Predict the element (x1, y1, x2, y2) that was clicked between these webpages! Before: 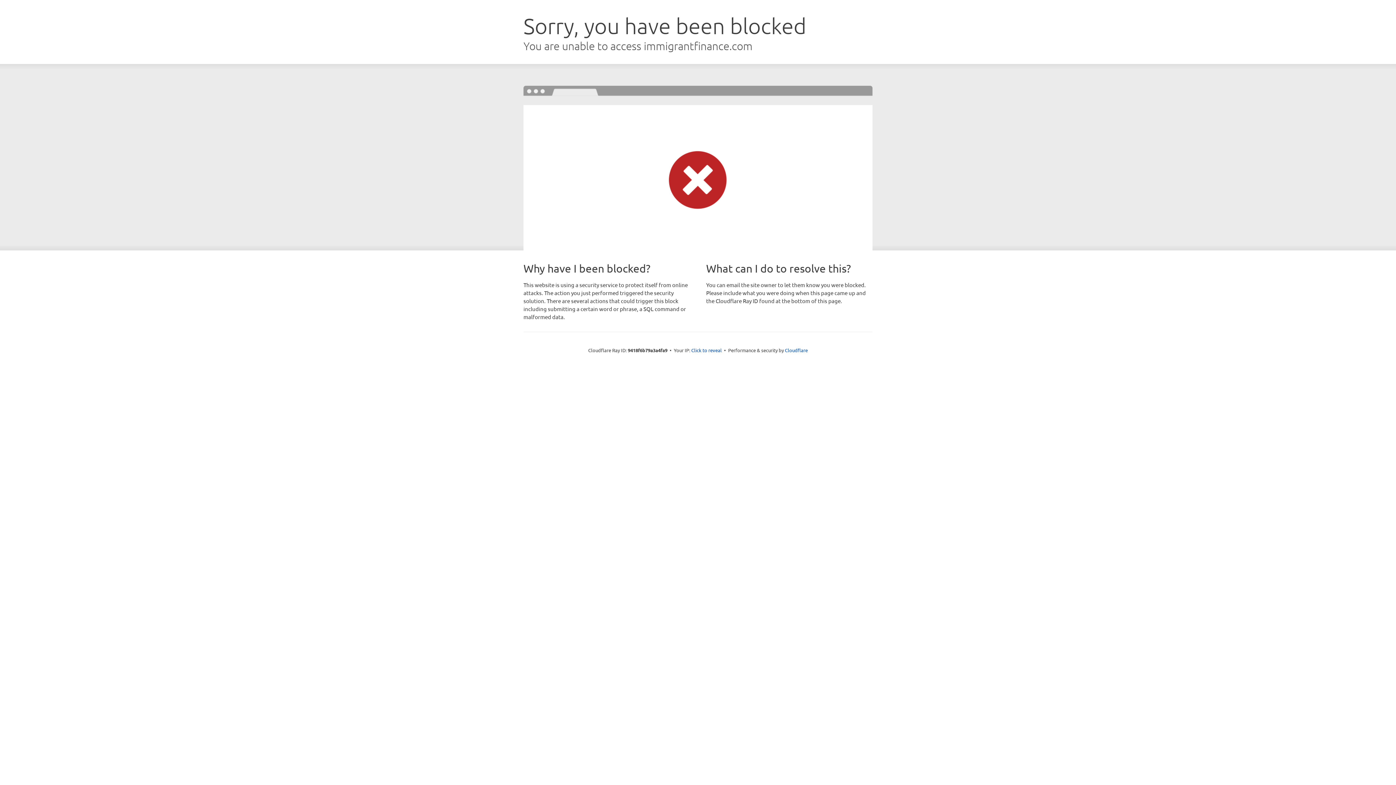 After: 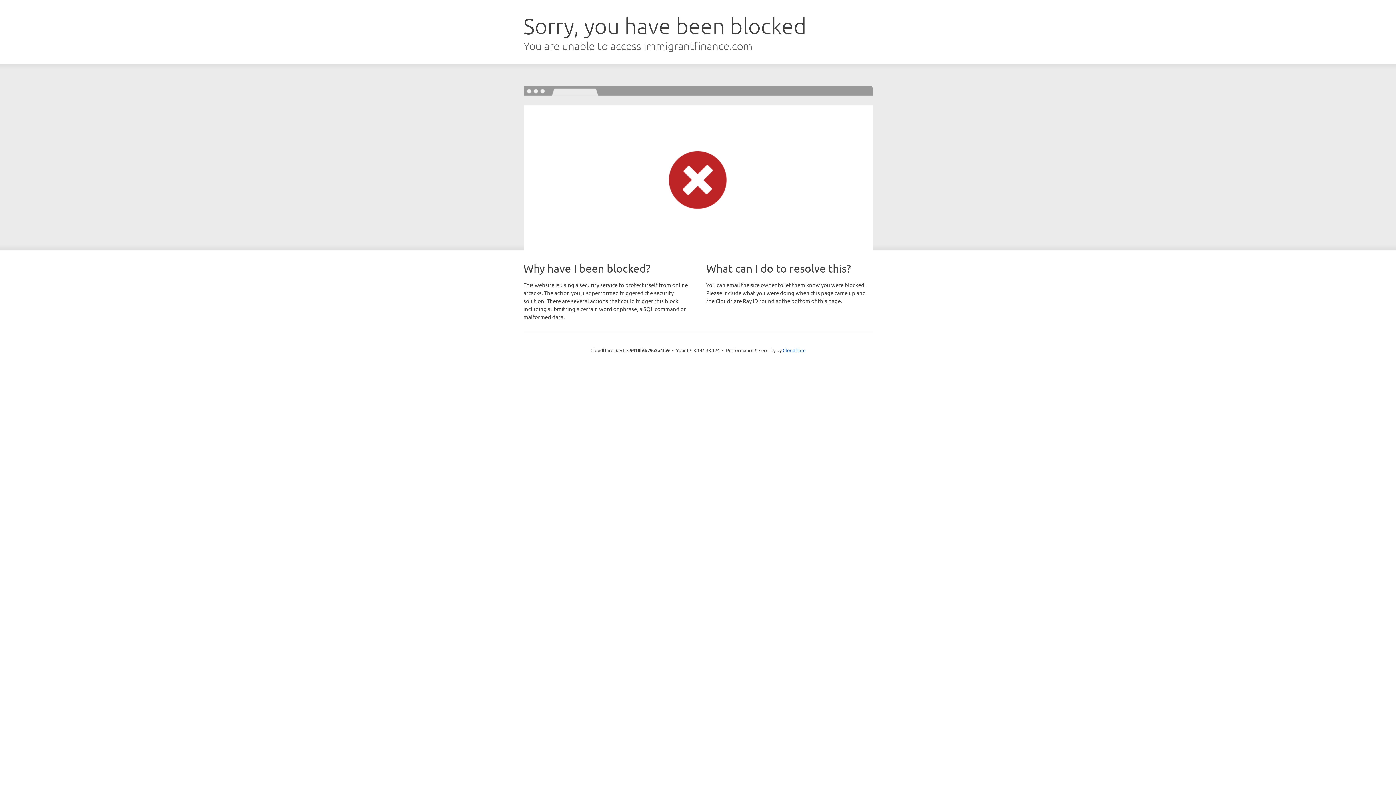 Action: bbox: (691, 346, 722, 353) label: Click to reveal